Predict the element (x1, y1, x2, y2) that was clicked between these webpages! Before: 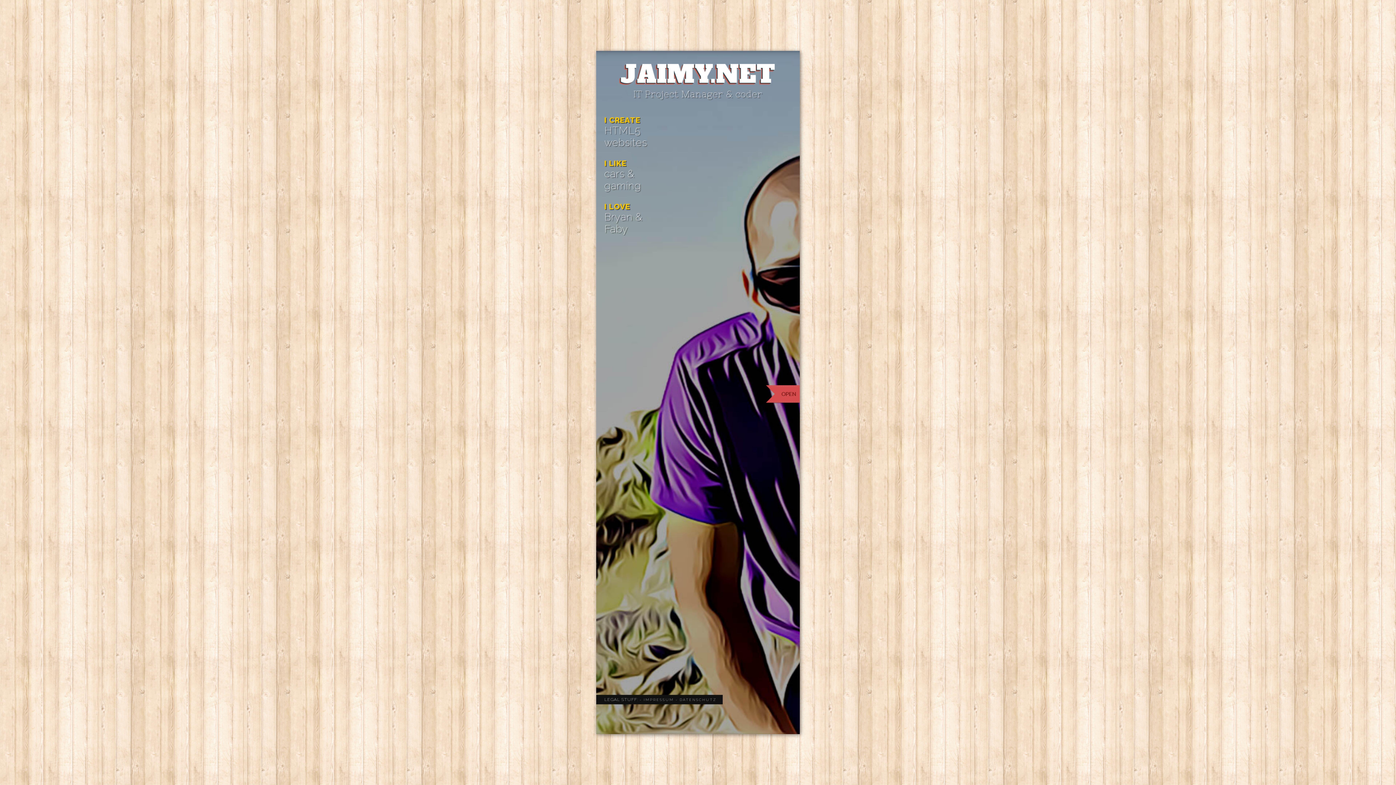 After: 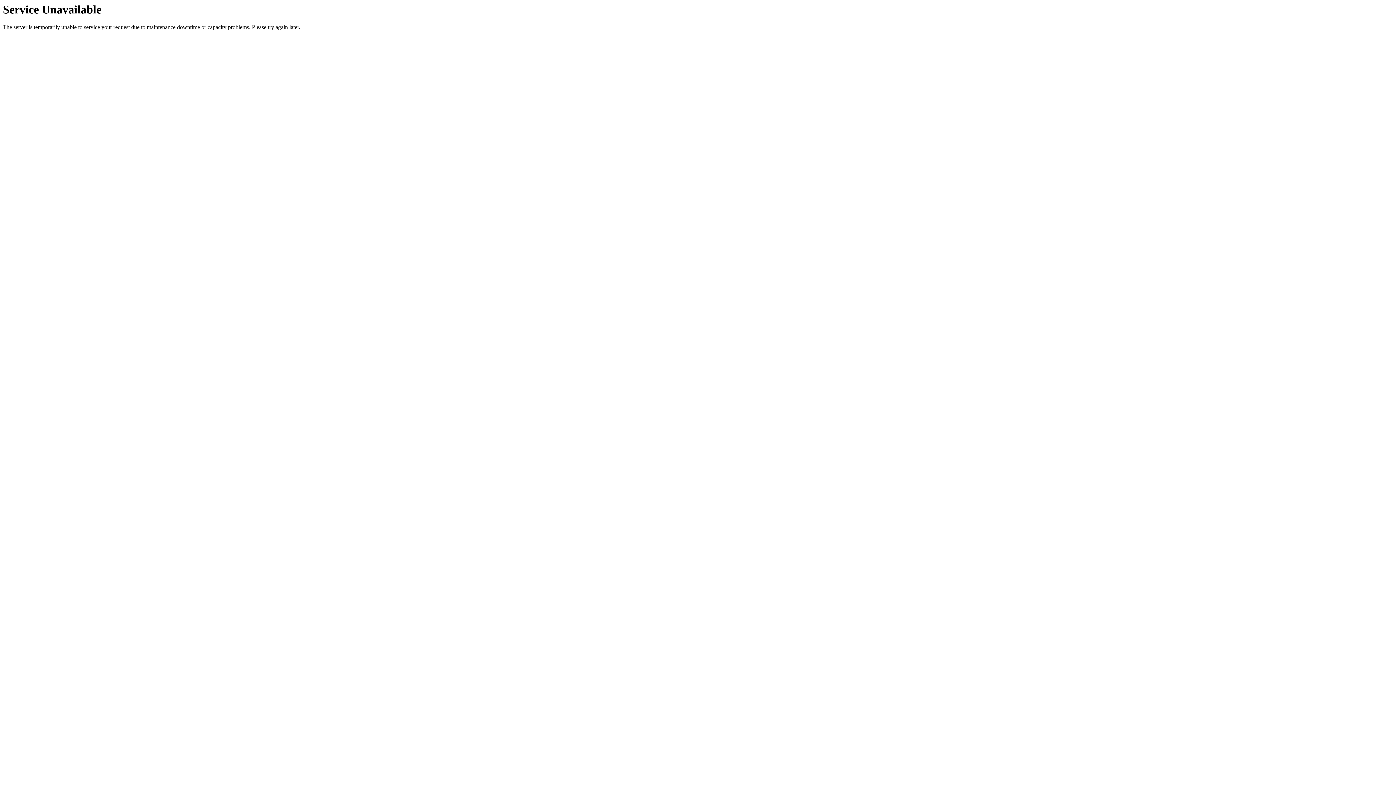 Action: bbox: (673, 698, 716, 702) label: DATENSCHUTZ